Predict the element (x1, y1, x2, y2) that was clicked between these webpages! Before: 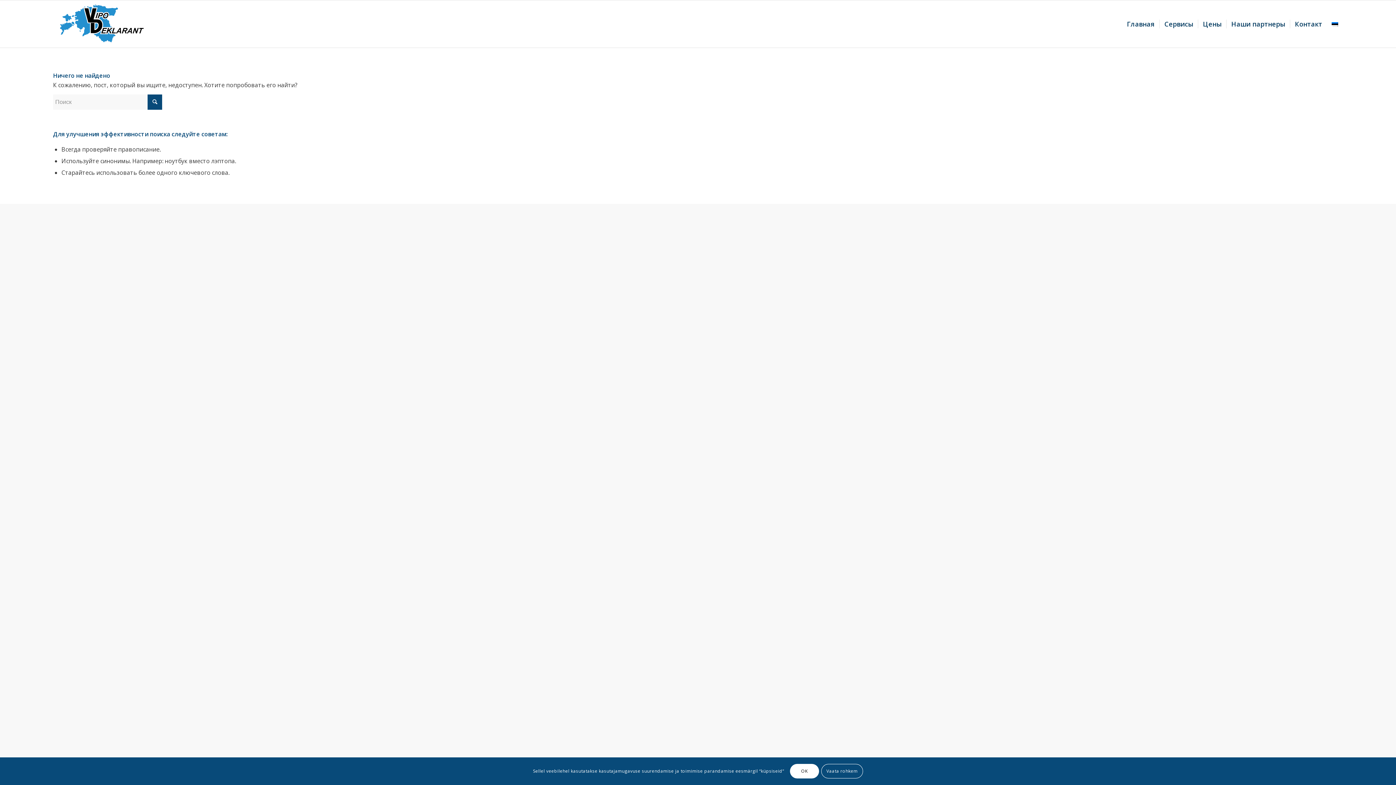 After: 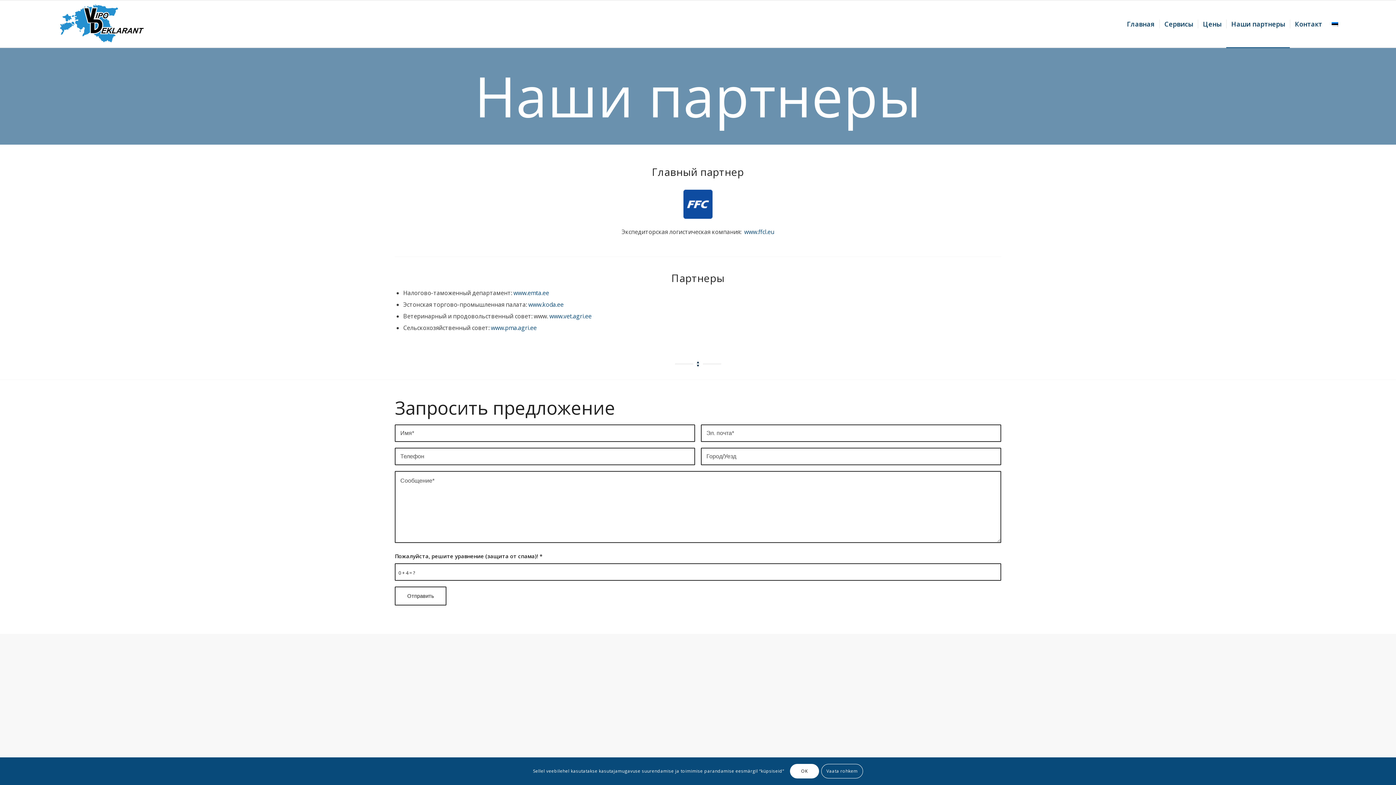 Action: label: Наши партнеры bbox: (1226, 0, 1290, 47)